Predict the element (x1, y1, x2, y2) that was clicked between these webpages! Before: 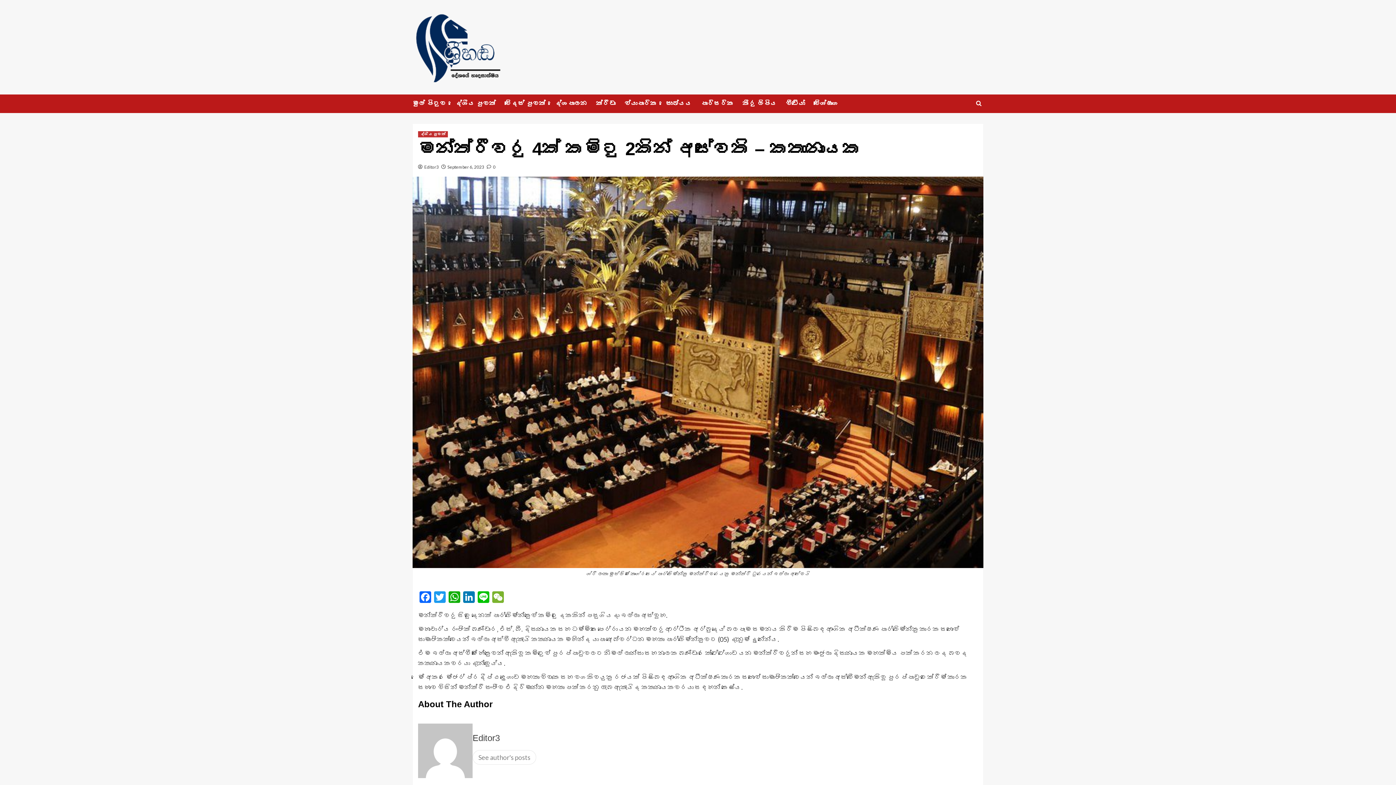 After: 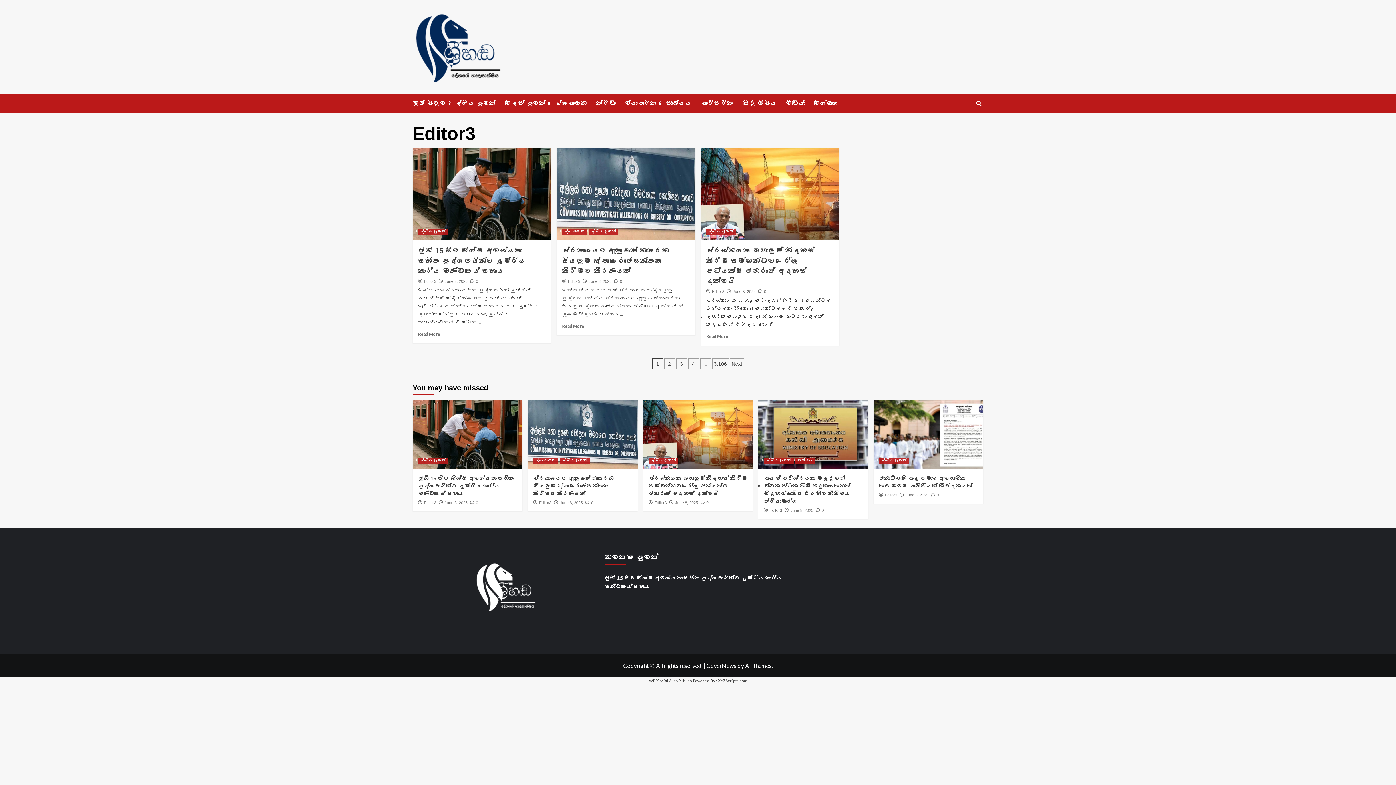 Action: bbox: (418, 746, 472, 754)